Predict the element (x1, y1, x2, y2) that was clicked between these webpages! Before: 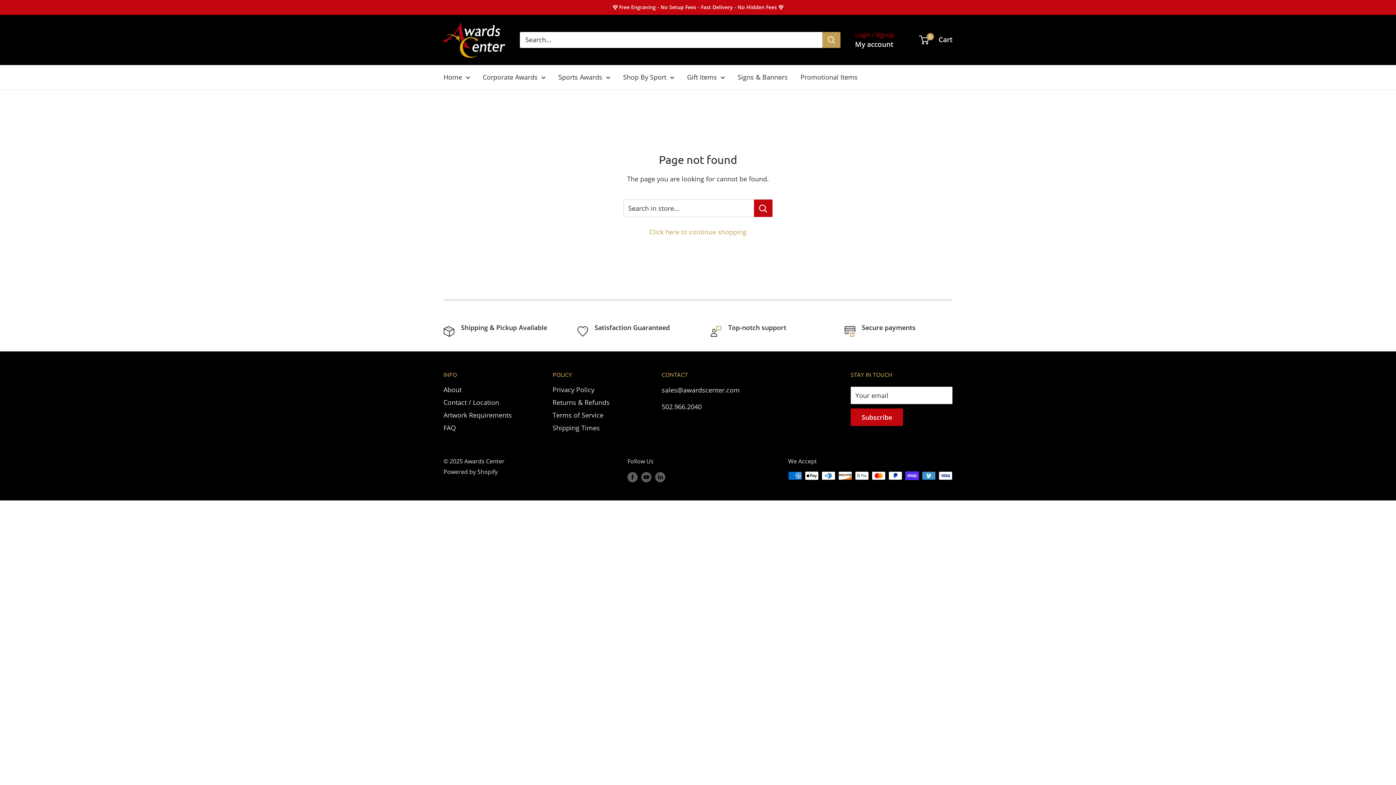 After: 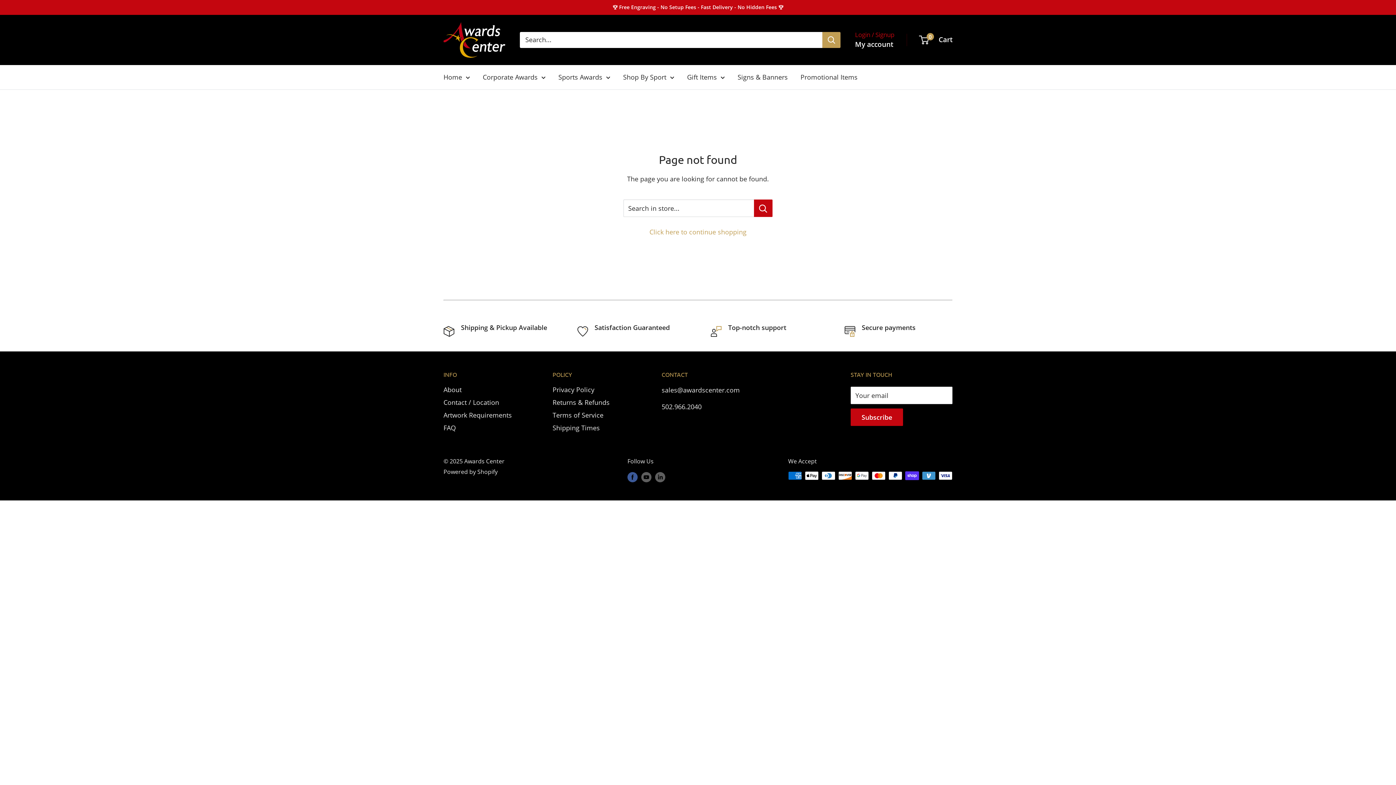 Action: label: Follow us on Facebook bbox: (627, 471, 637, 482)